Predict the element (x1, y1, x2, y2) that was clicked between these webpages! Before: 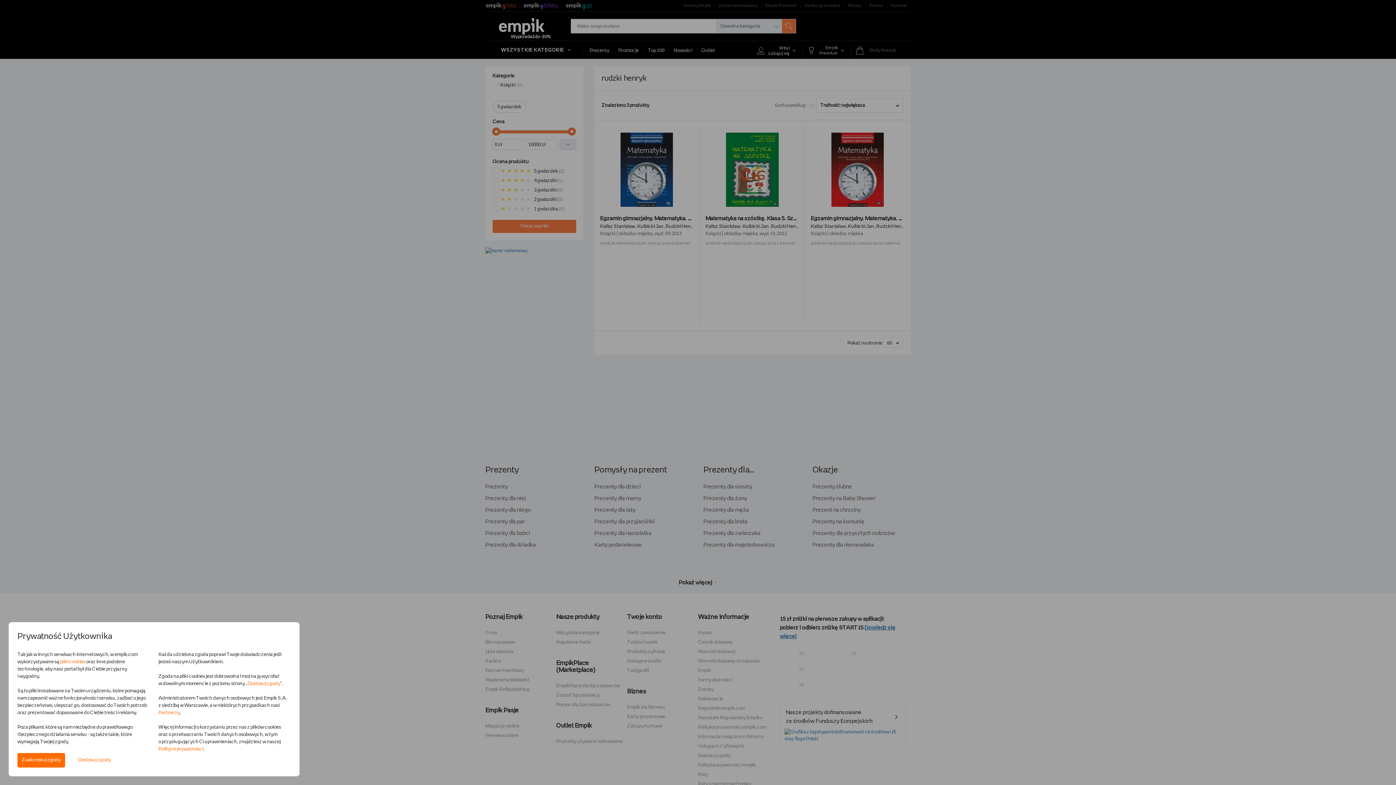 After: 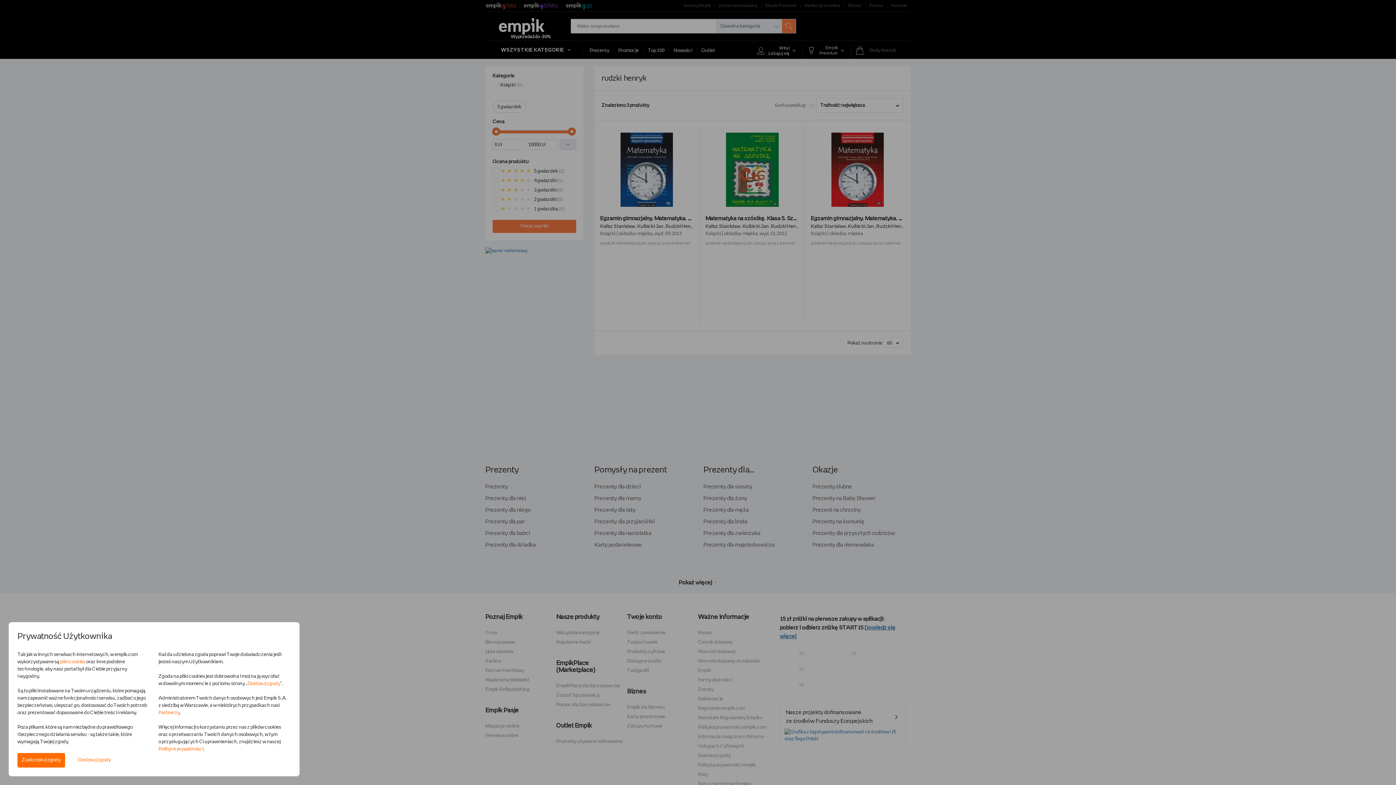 Action: bbox: (60, 660, 85, 664) label: pliki cookies